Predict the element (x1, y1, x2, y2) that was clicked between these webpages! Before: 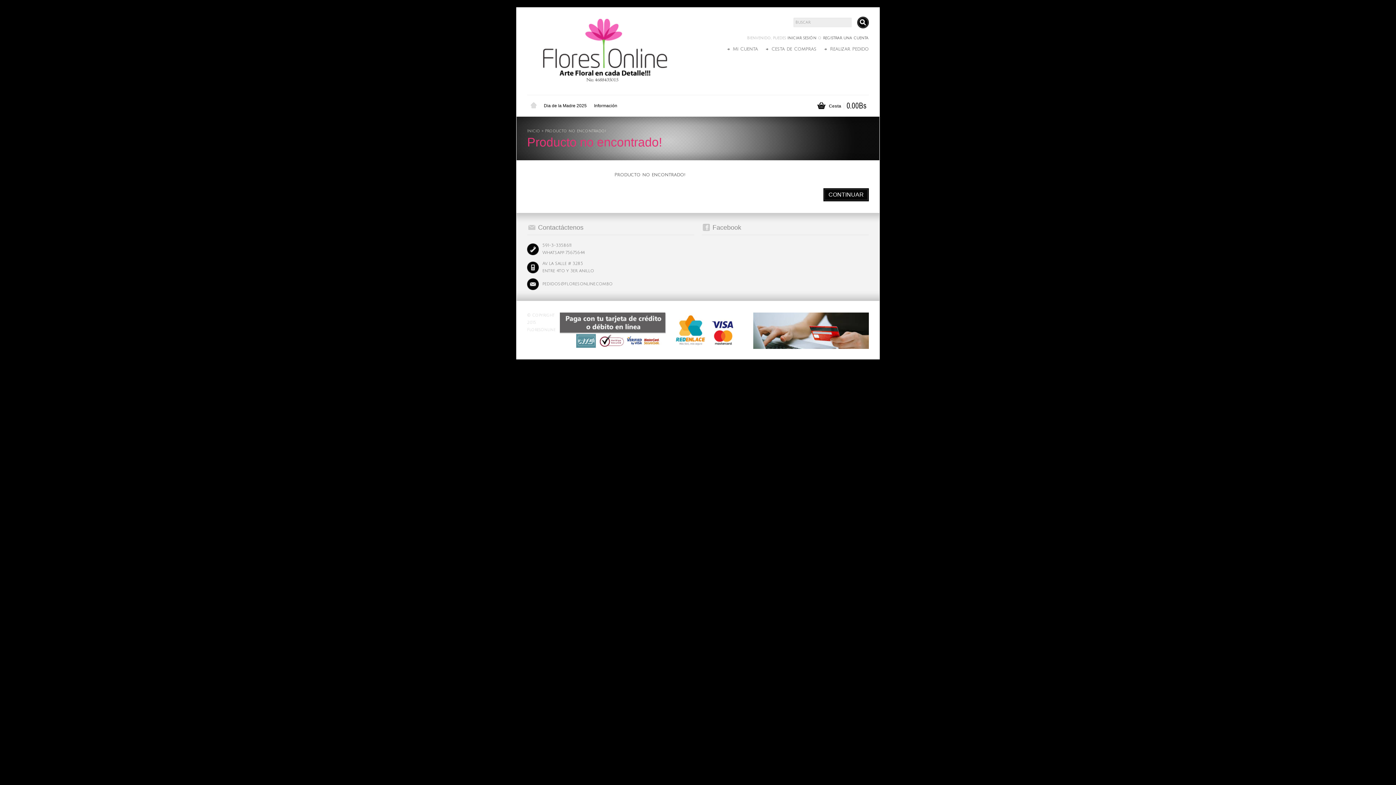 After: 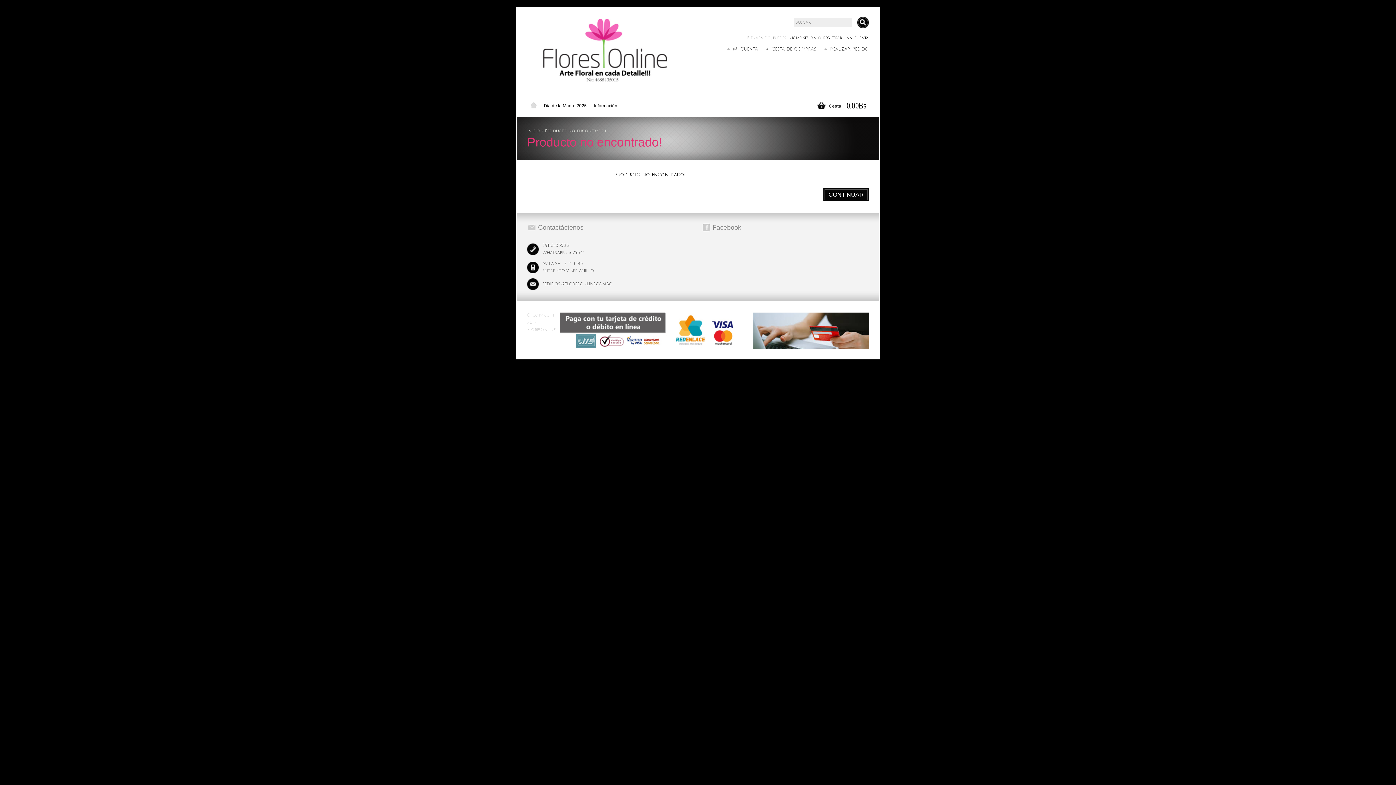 Action: label: Producto no encontrado! bbox: (545, 129, 606, 133)